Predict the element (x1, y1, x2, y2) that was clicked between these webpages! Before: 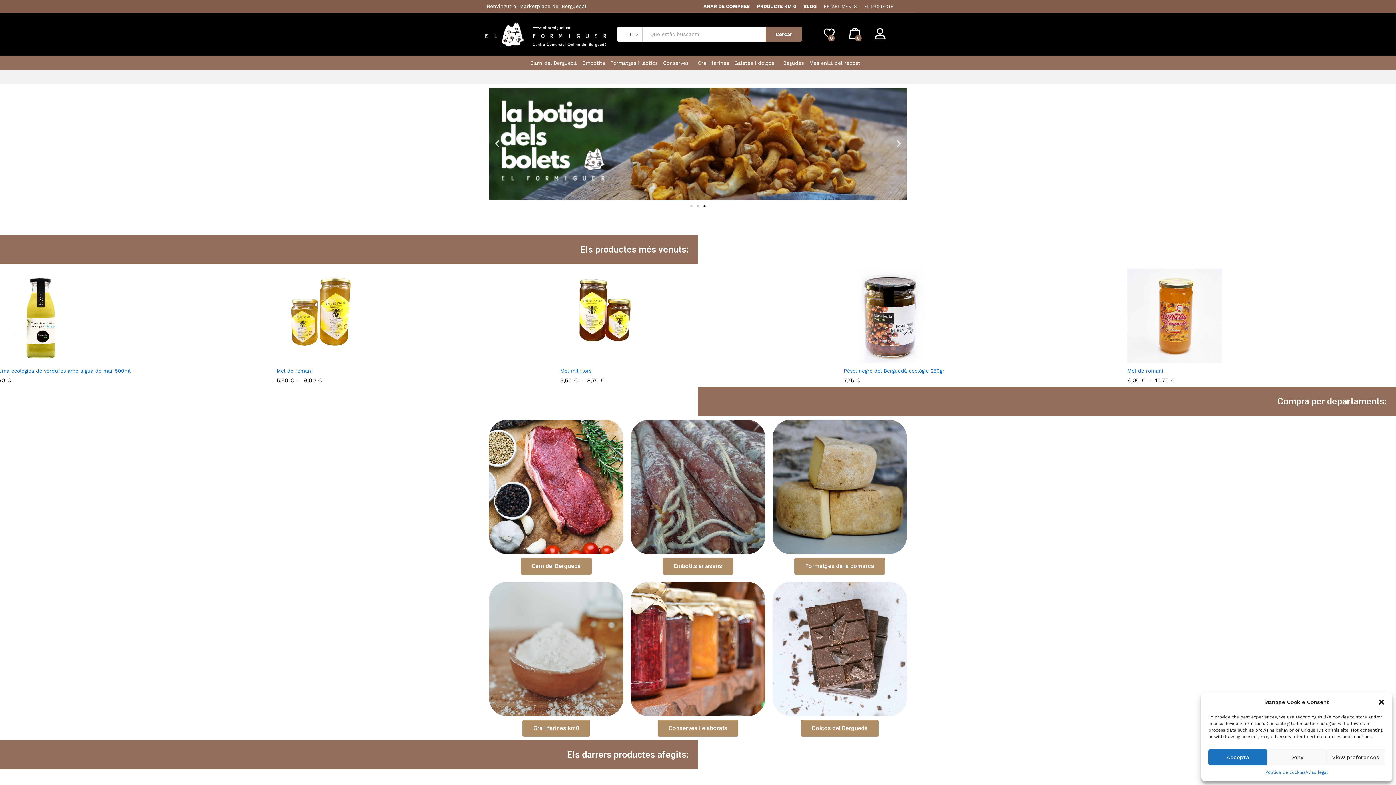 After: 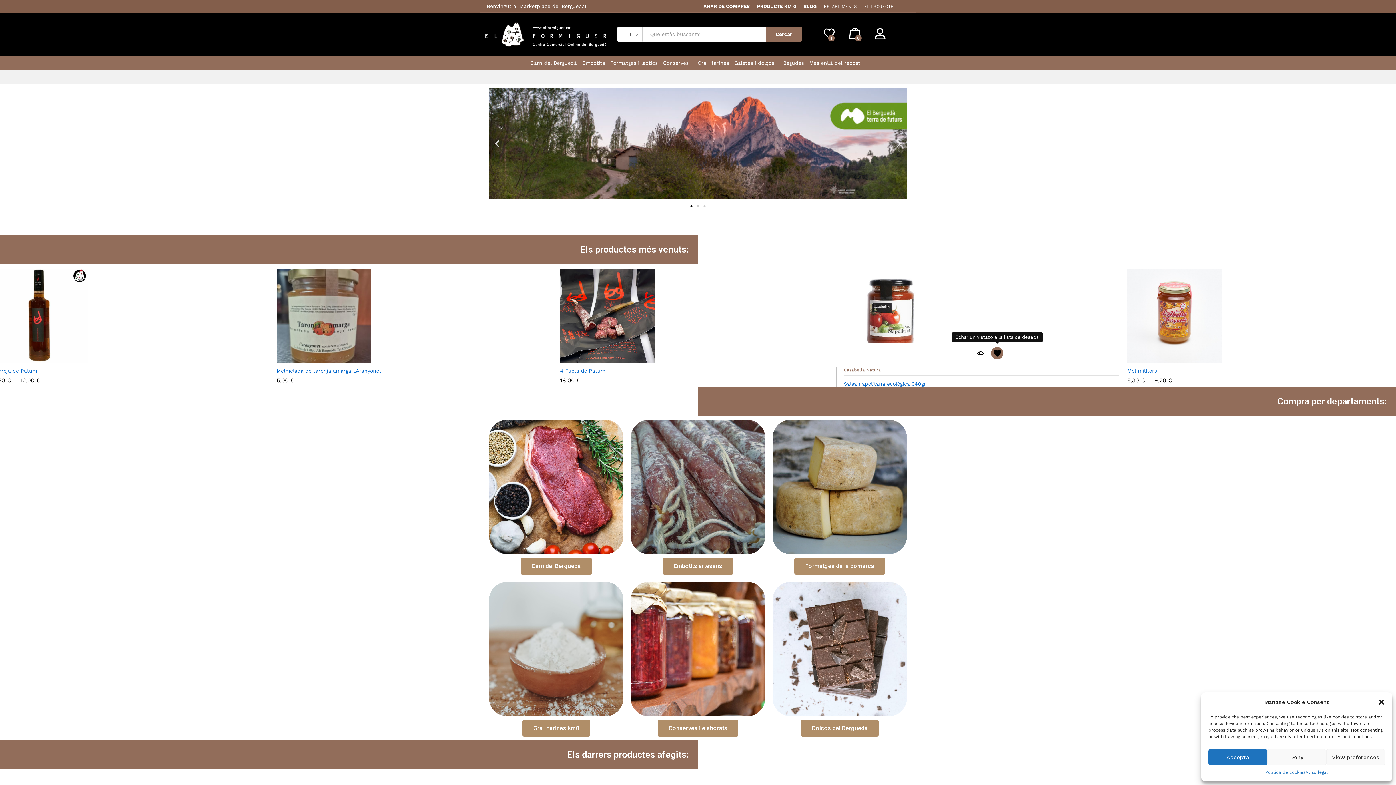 Action: bbox: (991, 352, 1003, 364)